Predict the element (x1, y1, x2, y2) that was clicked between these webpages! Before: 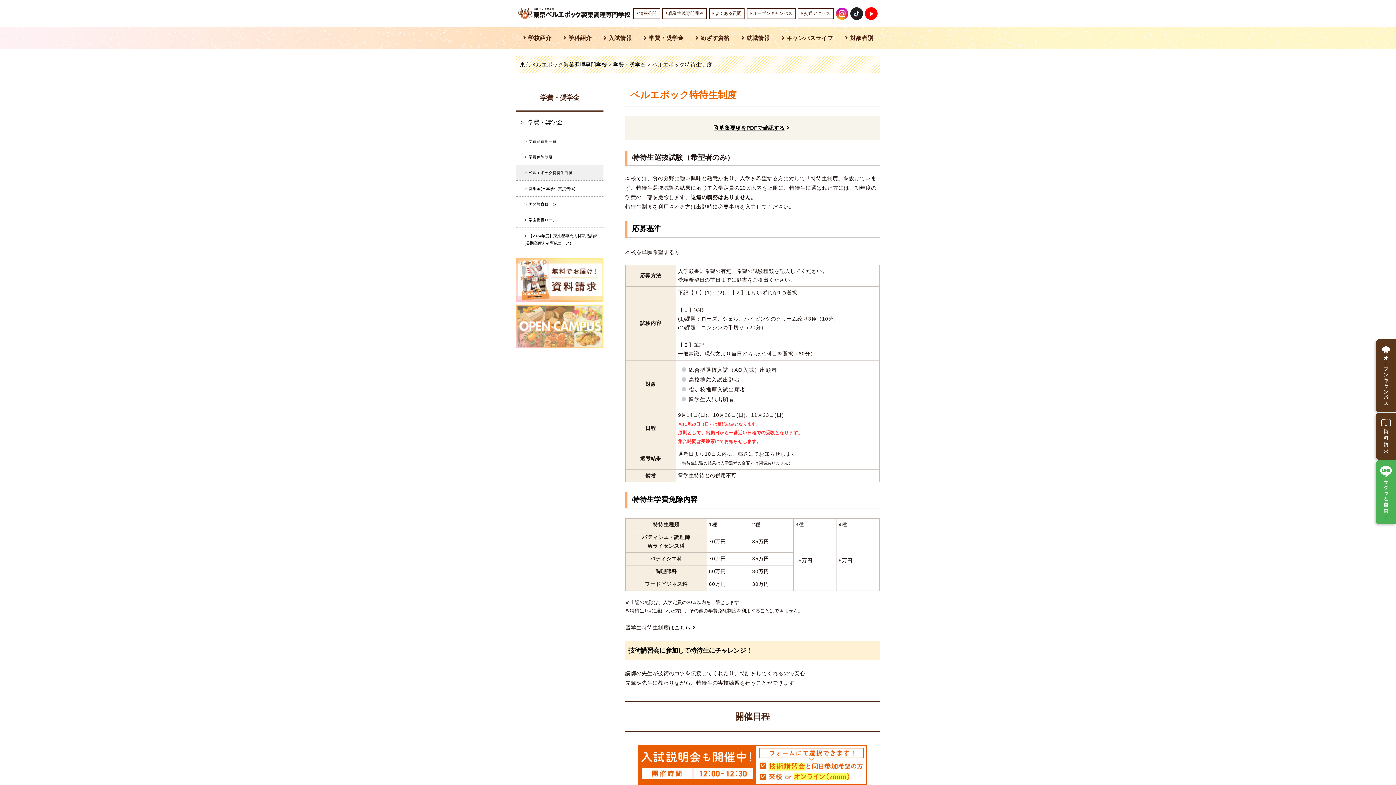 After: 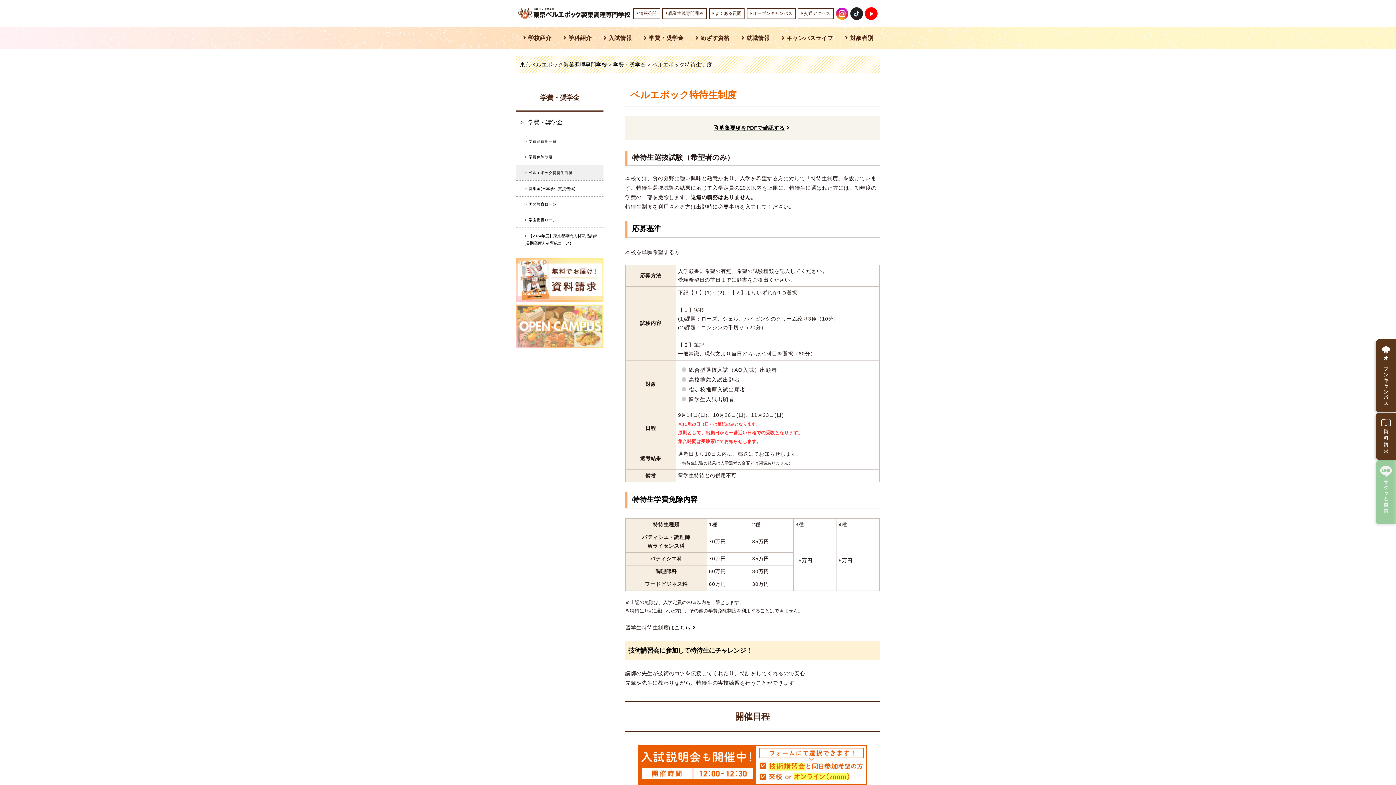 Action: bbox: (1376, 489, 1396, 495)